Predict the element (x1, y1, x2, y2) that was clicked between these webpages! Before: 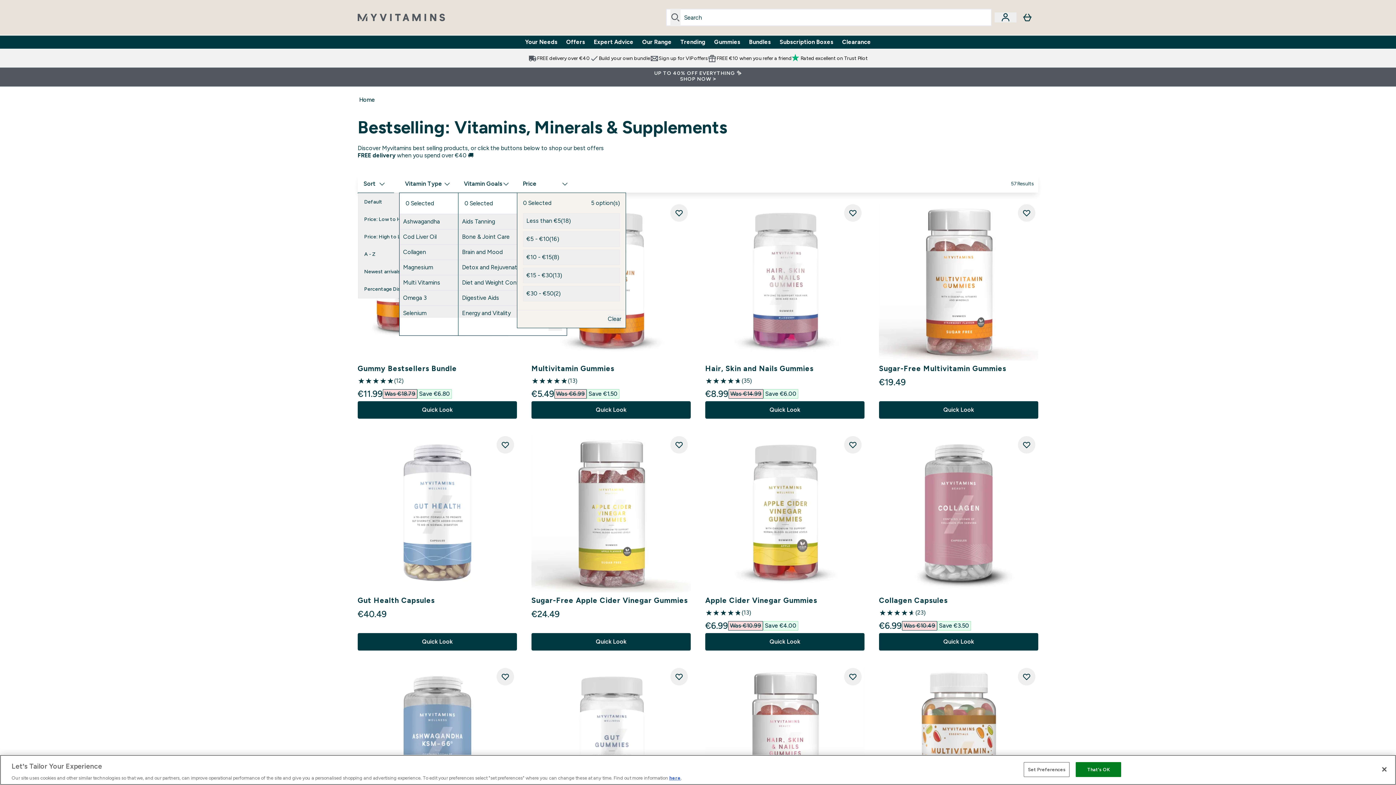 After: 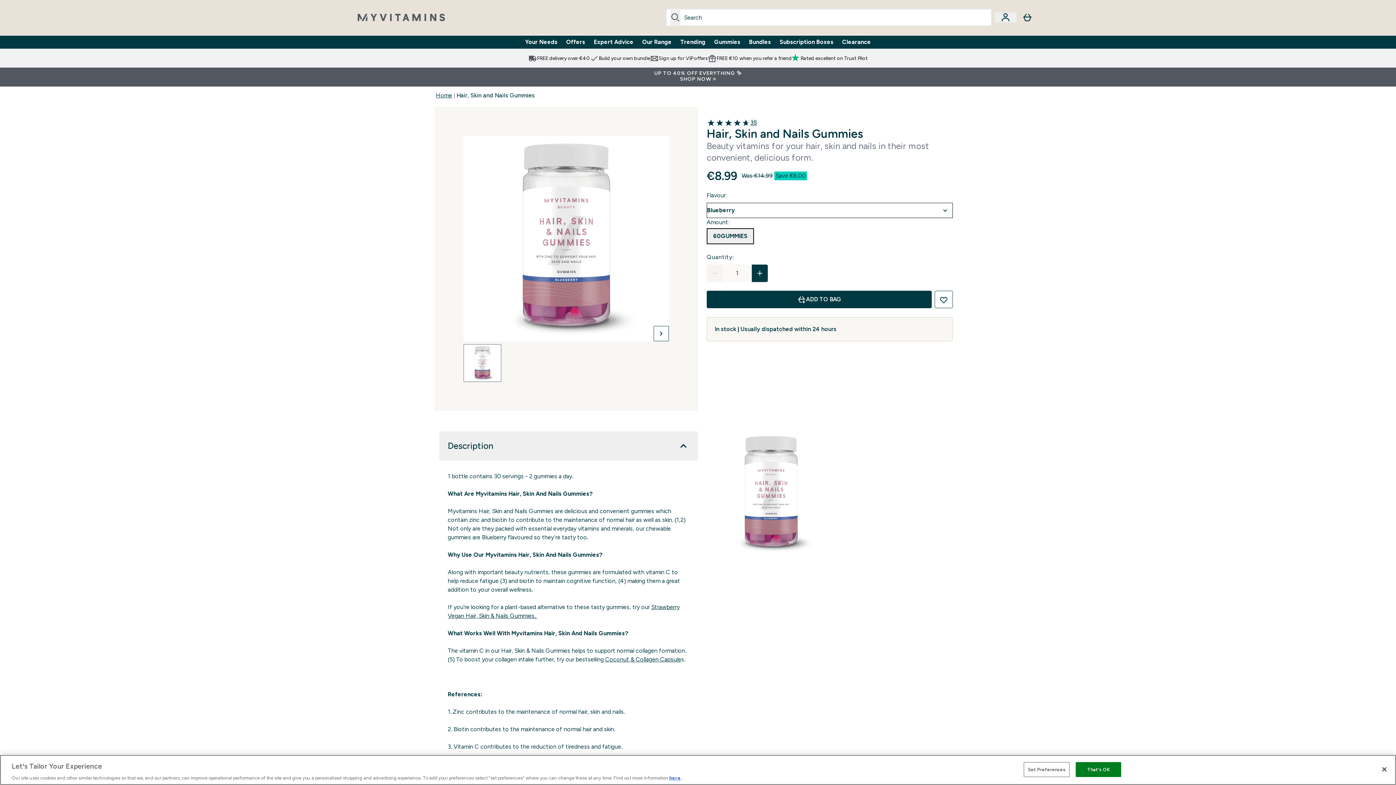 Action: bbox: (705, 363, 864, 373) label: Hair, Skin and Nails Gummies